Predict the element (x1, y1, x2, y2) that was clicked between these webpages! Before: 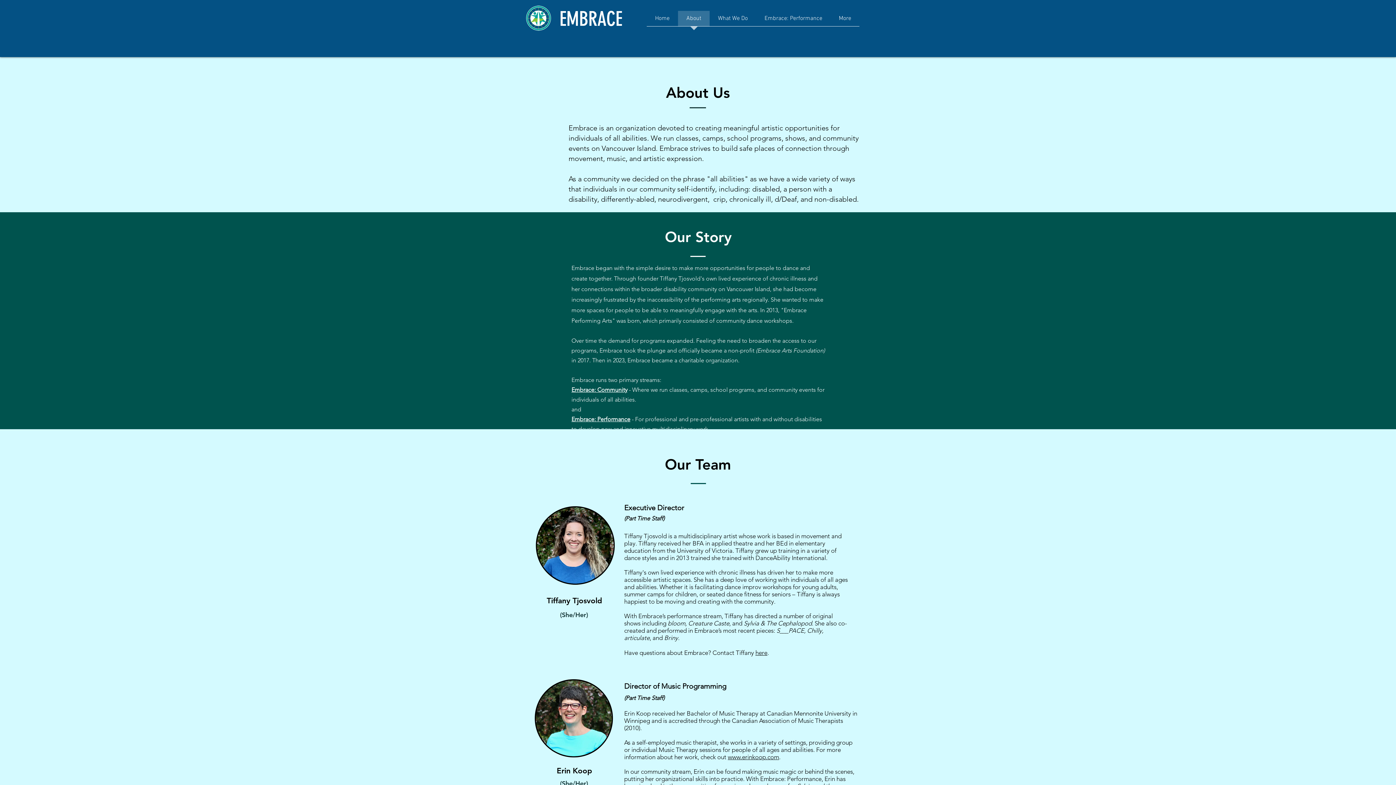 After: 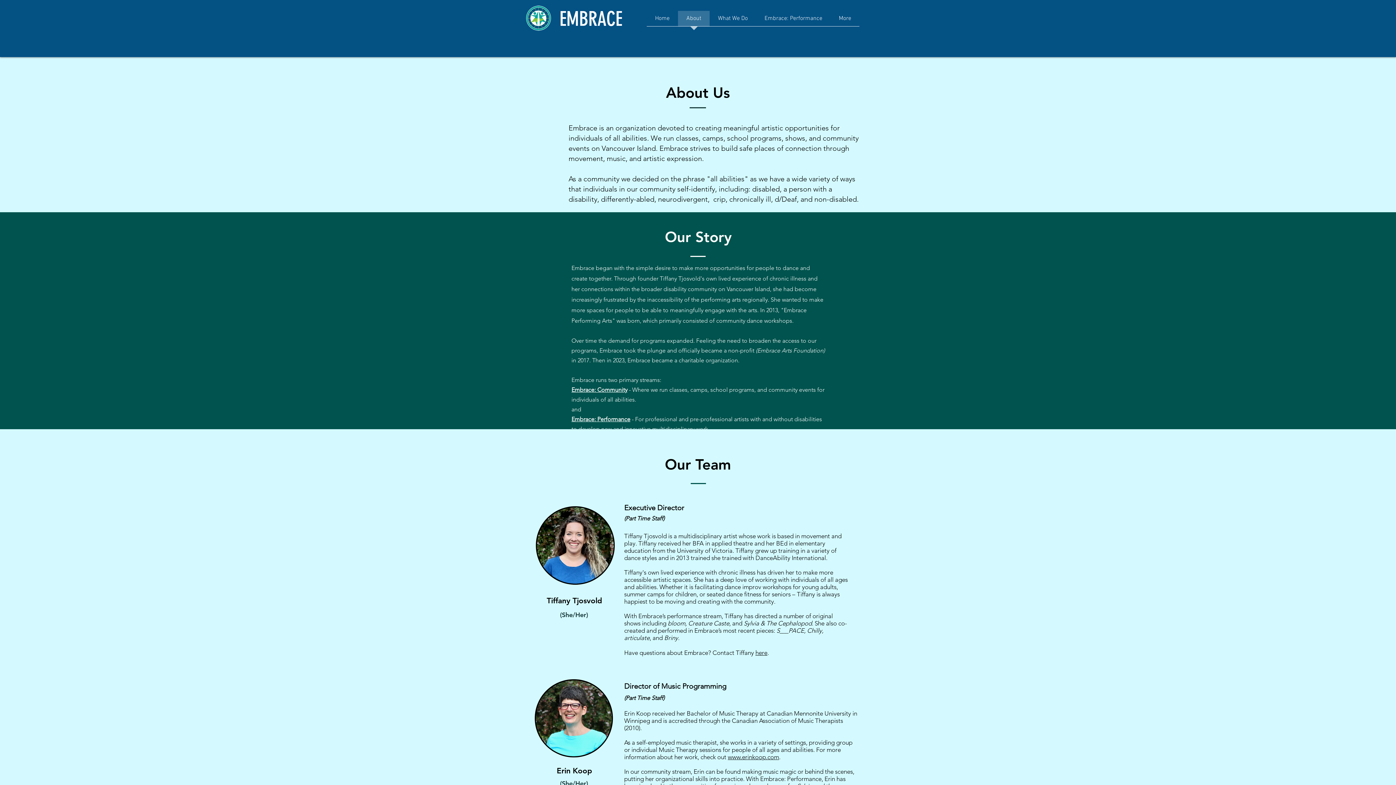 Action: bbox: (678, 10, 709, 30) label: About